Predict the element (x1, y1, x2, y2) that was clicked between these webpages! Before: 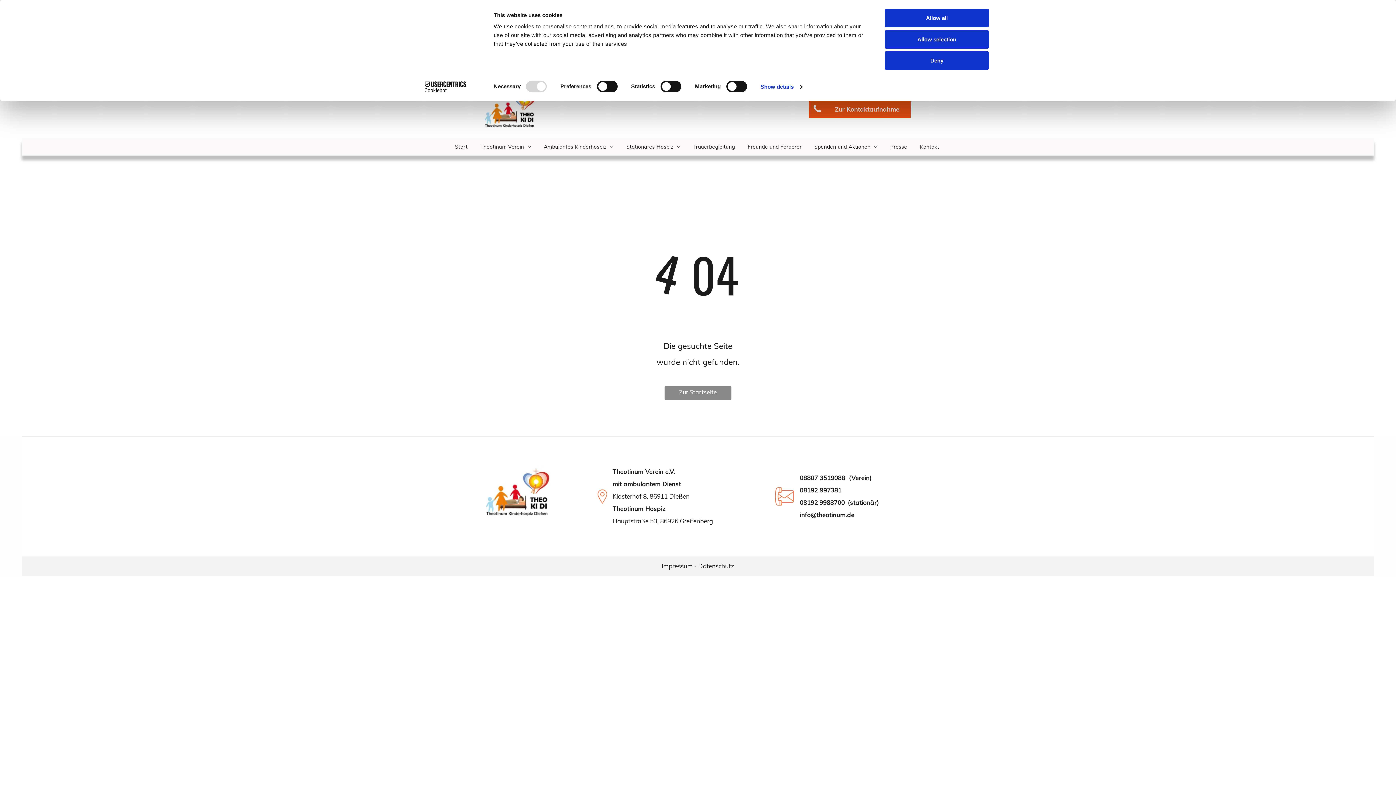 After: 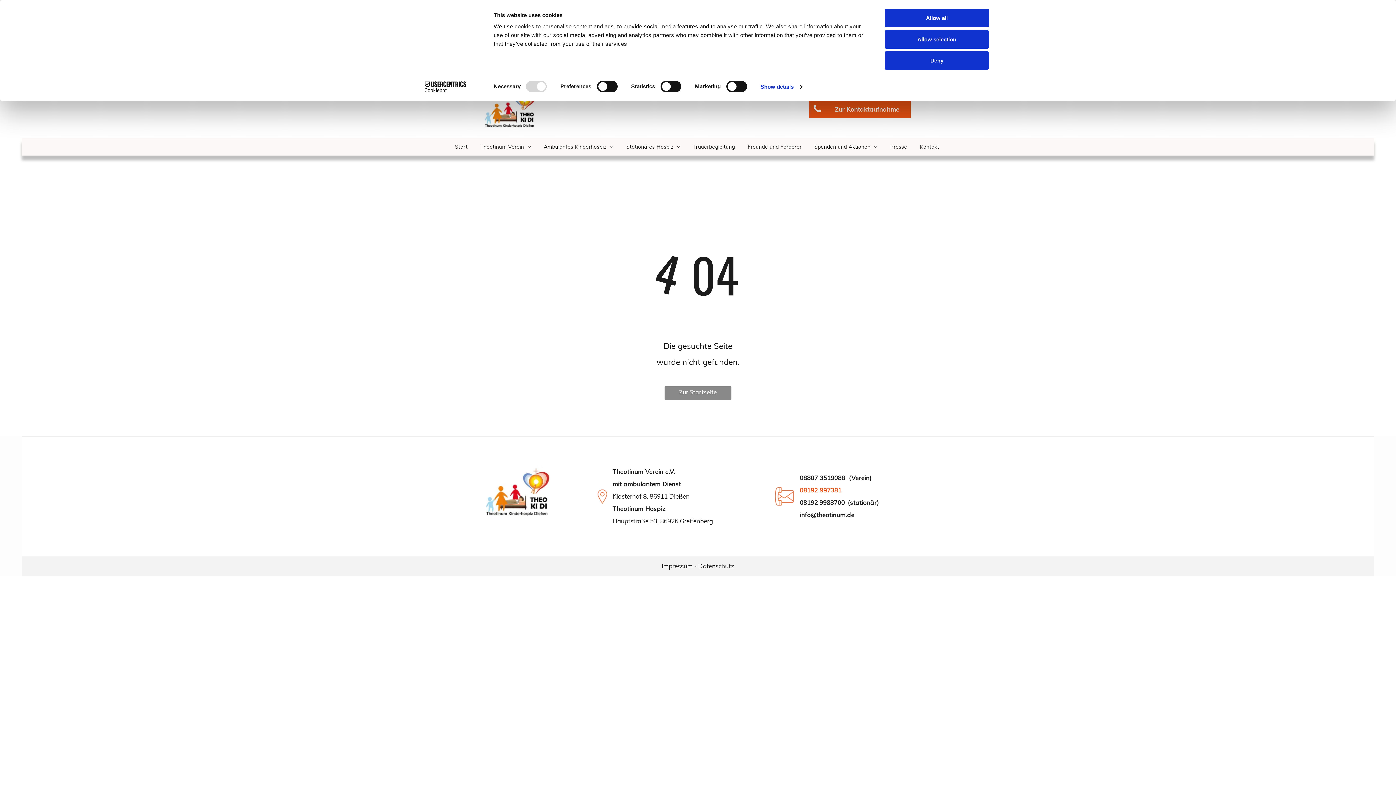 Action: label: 08192 997381 bbox: (800, 486, 841, 494)